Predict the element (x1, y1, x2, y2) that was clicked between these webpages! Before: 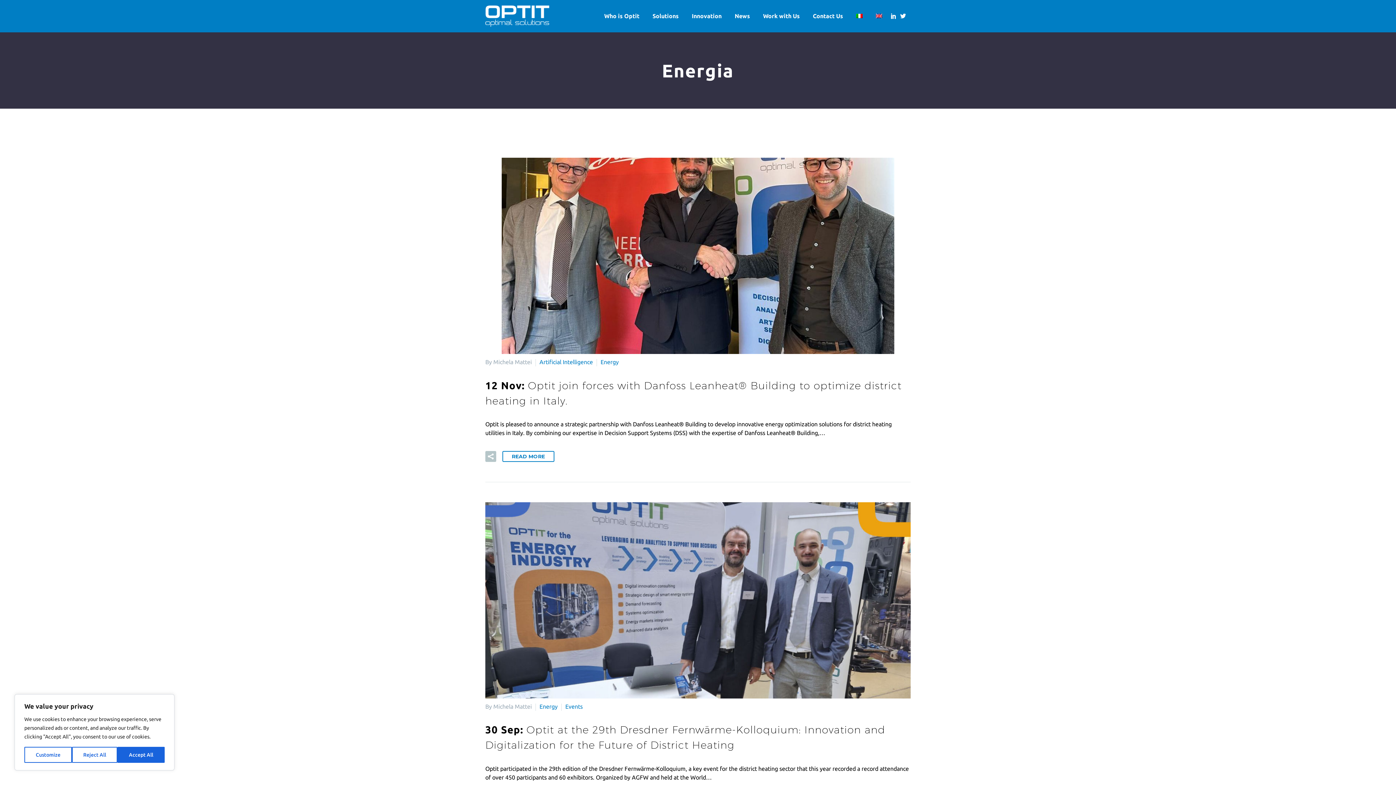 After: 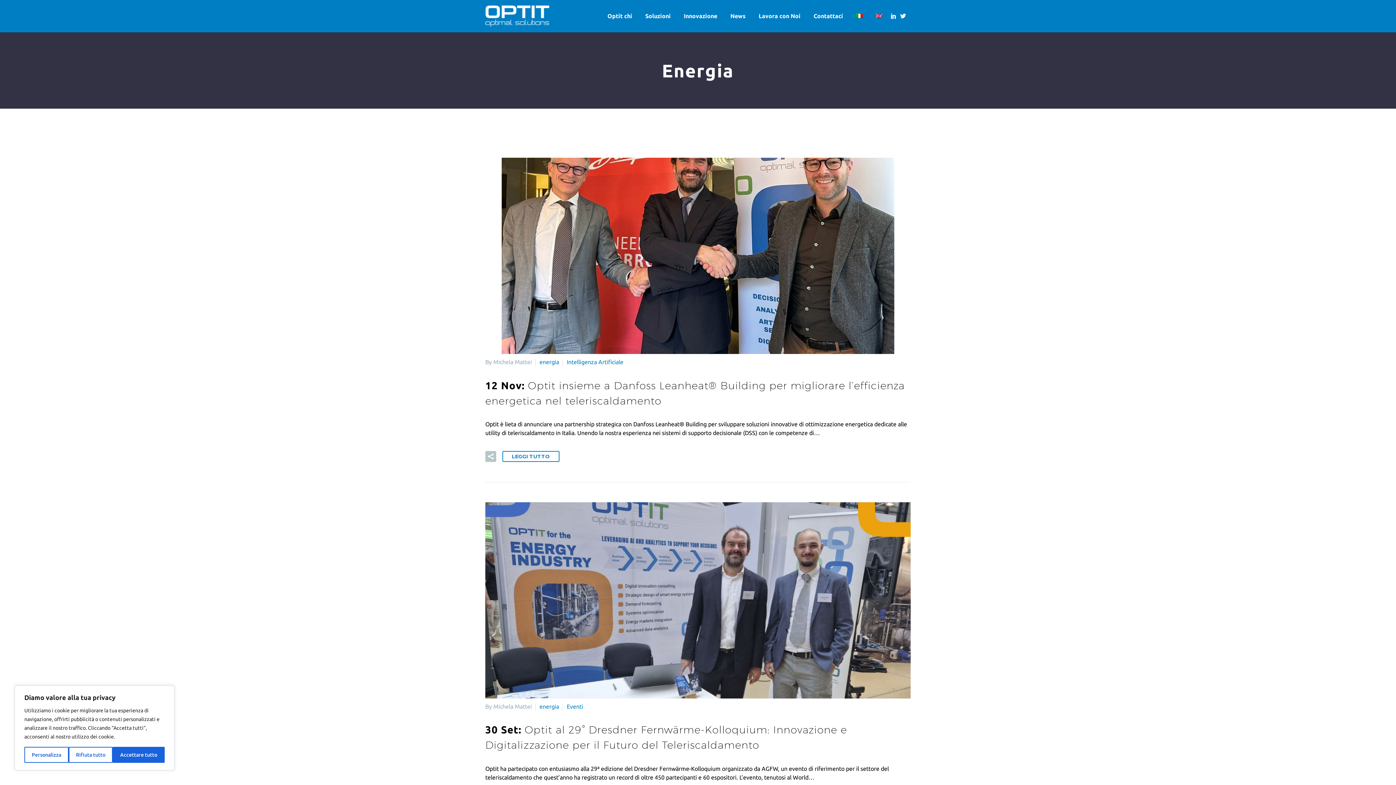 Action: bbox: (850, 13, 868, 18)